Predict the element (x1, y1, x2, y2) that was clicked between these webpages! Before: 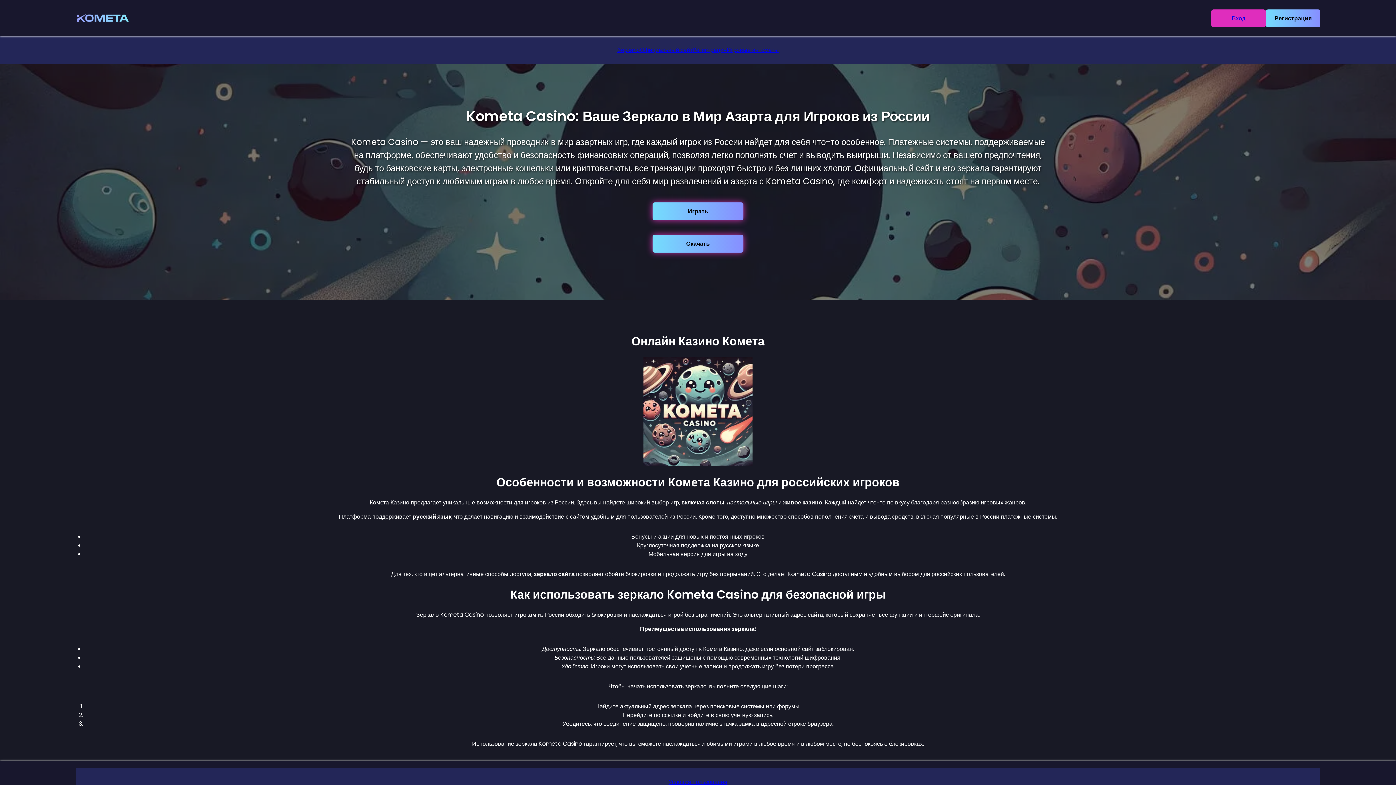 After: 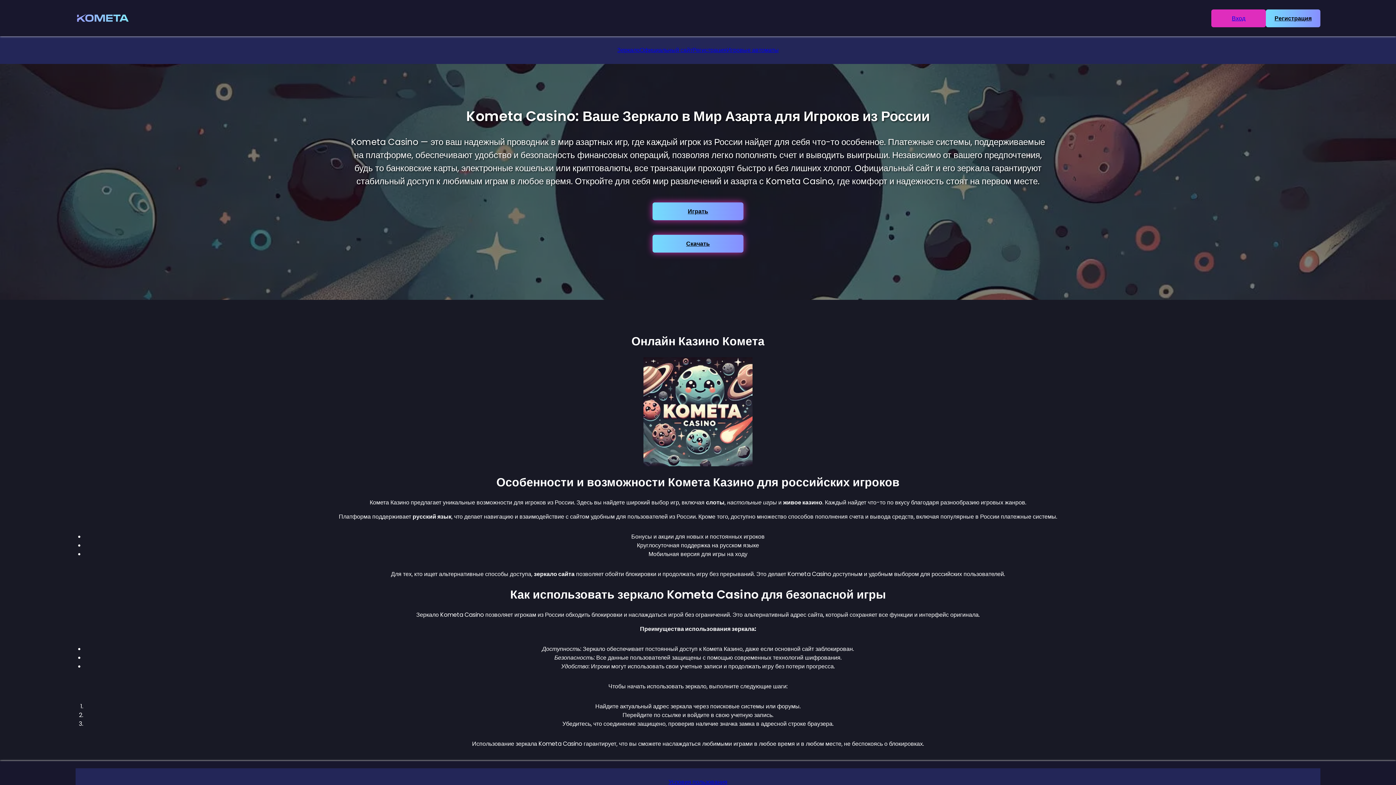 Action: bbox: (75, 8, 130, 28)